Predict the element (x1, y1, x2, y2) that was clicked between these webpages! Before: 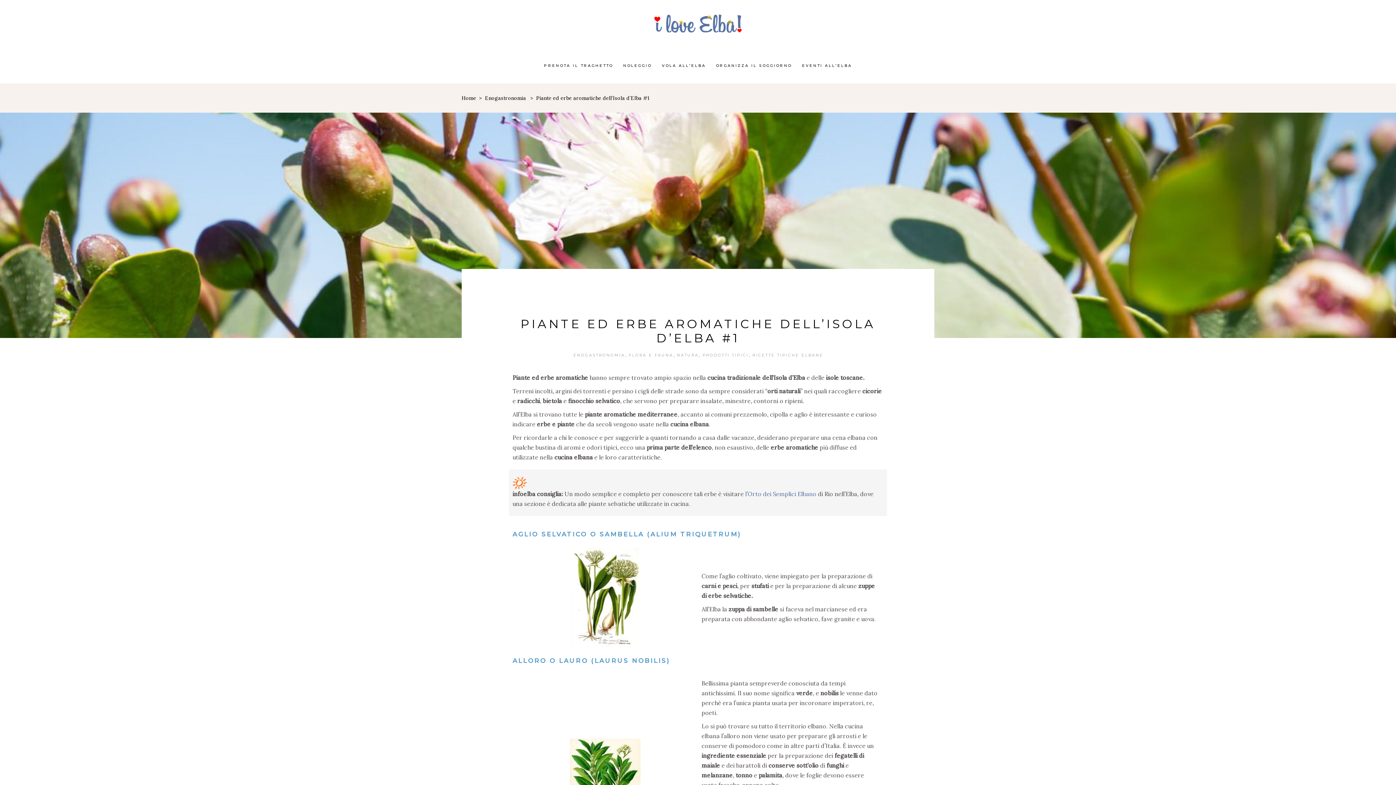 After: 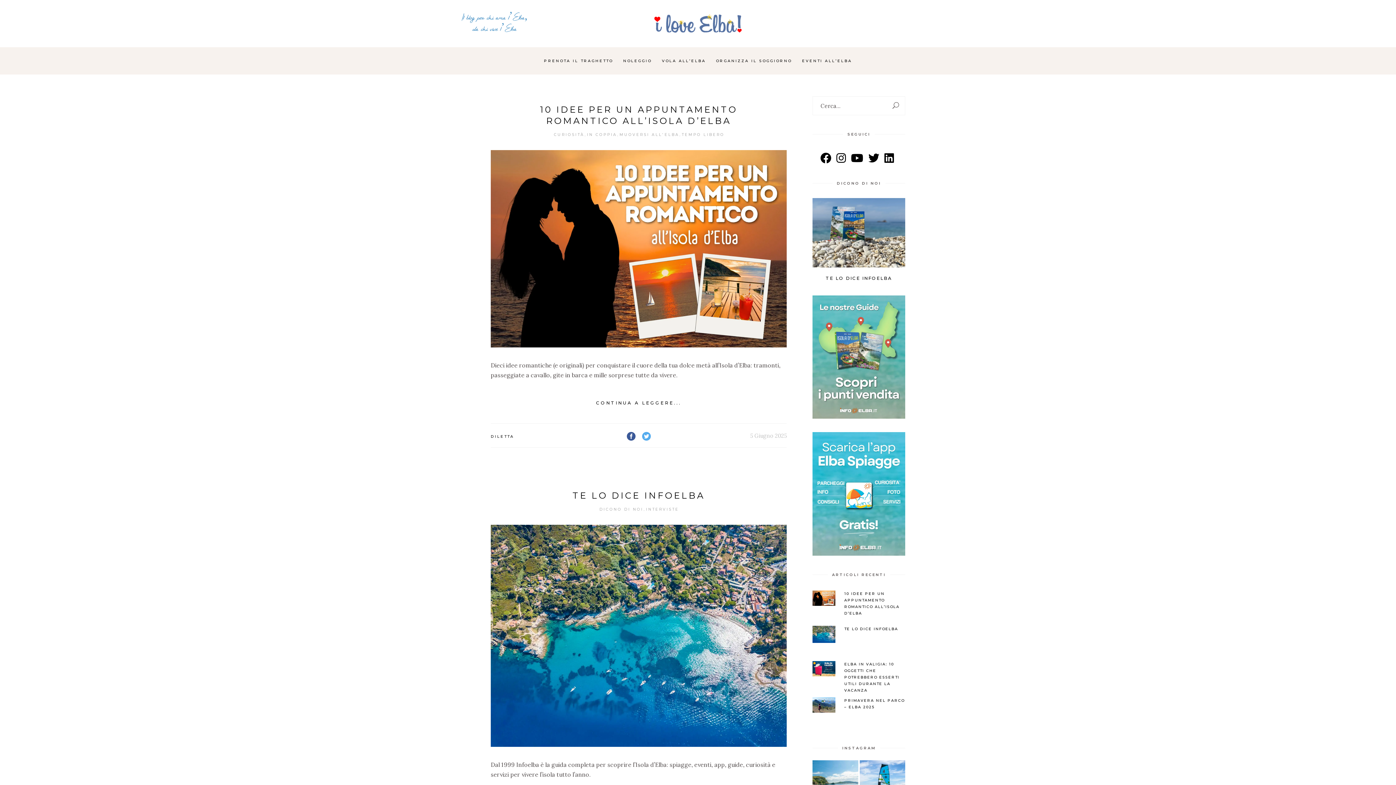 Action: bbox: (654, 14, 741, 32)